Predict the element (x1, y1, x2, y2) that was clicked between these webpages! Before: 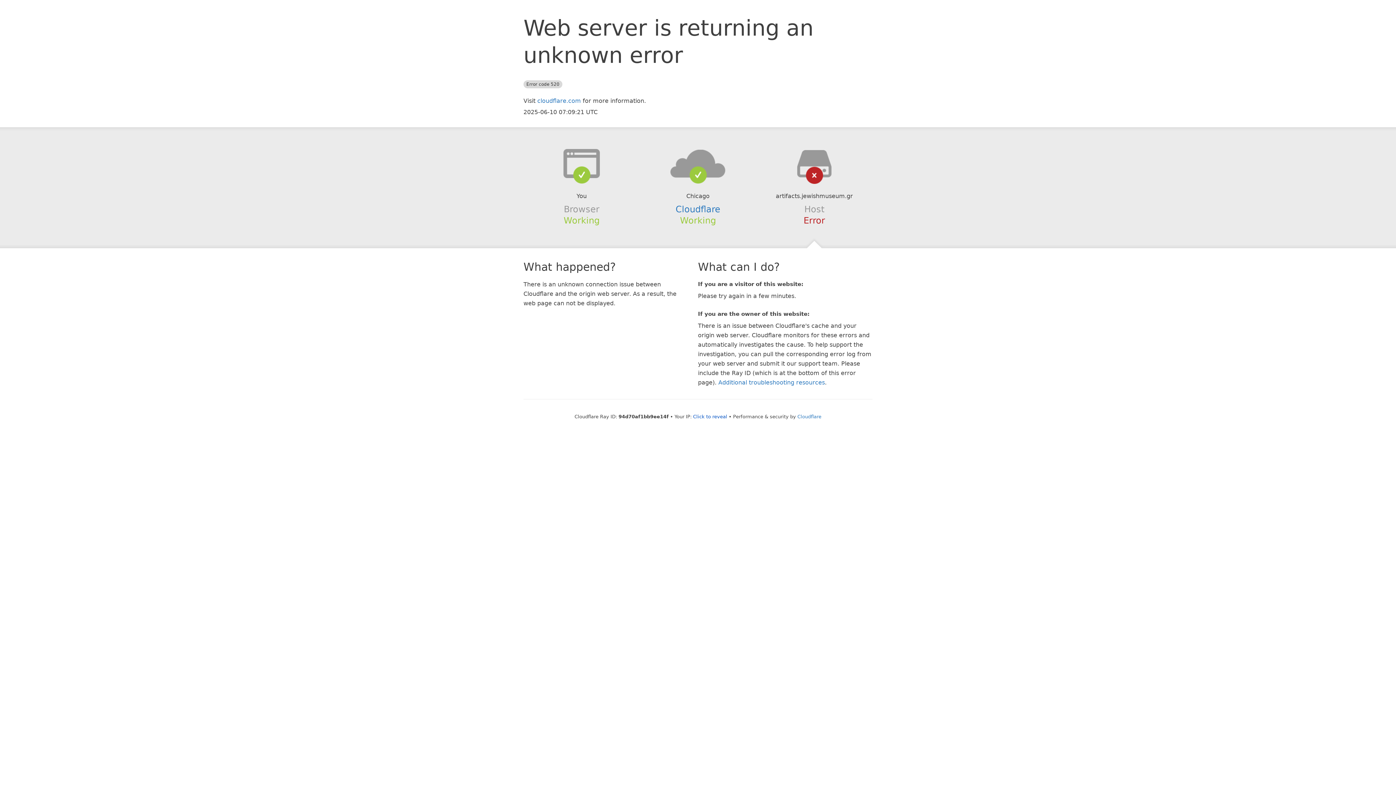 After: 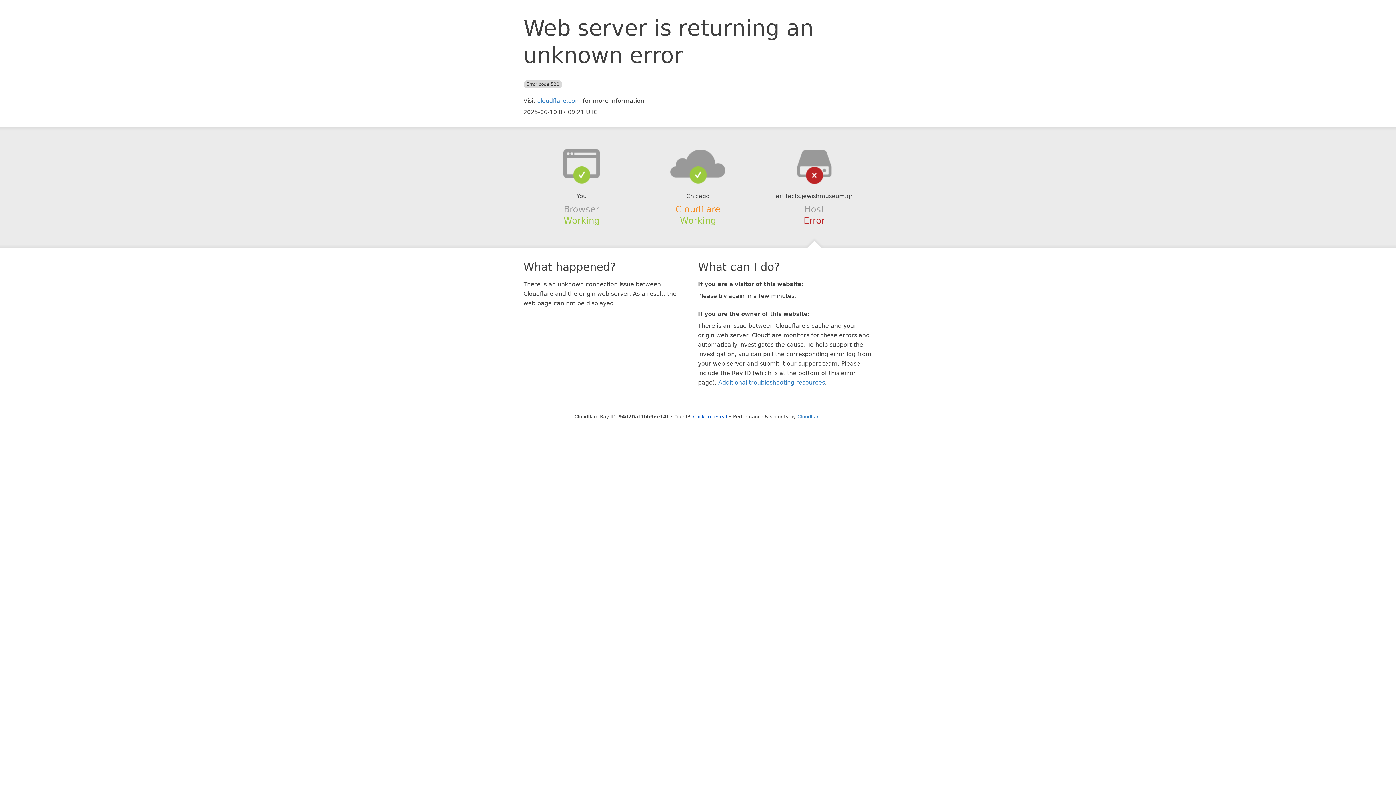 Action: label: Cloudflare bbox: (675, 204, 720, 214)